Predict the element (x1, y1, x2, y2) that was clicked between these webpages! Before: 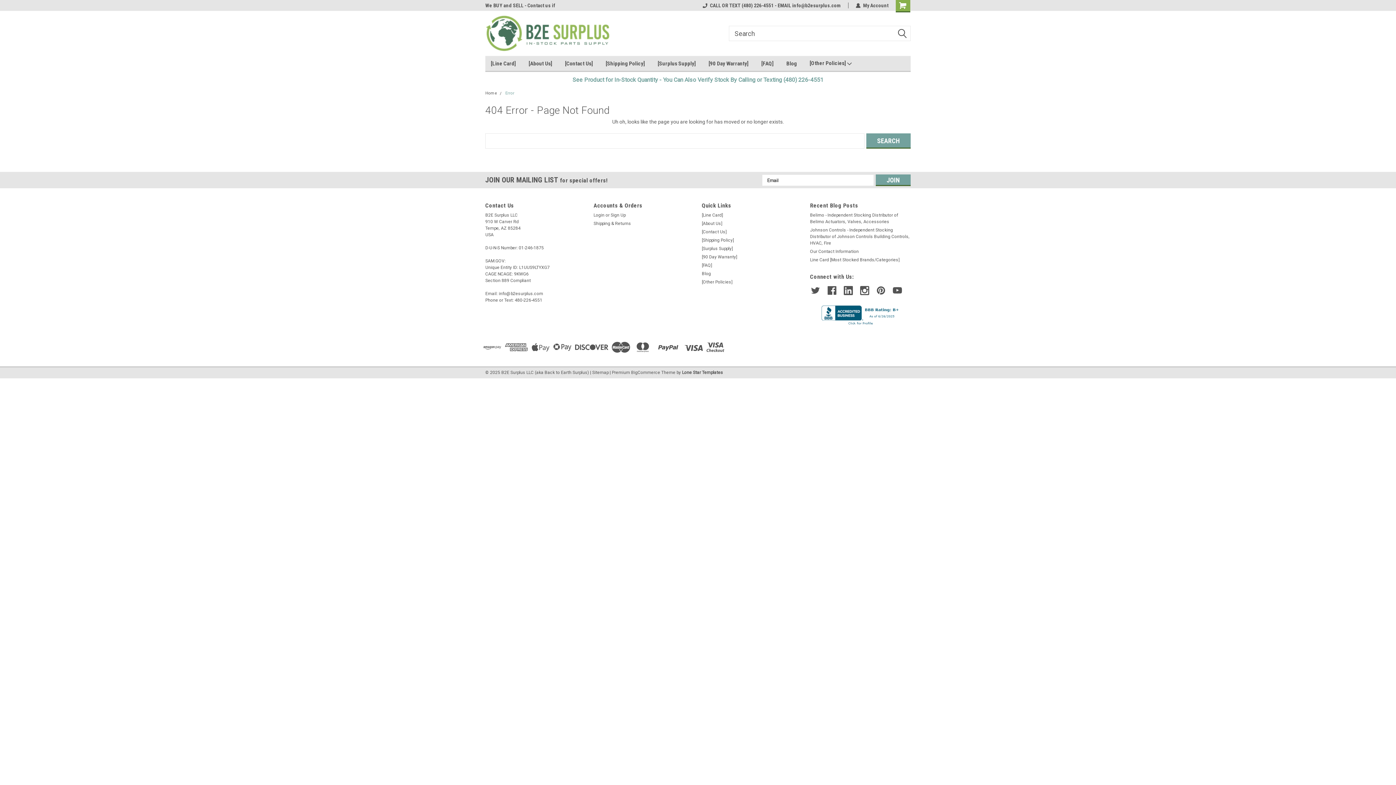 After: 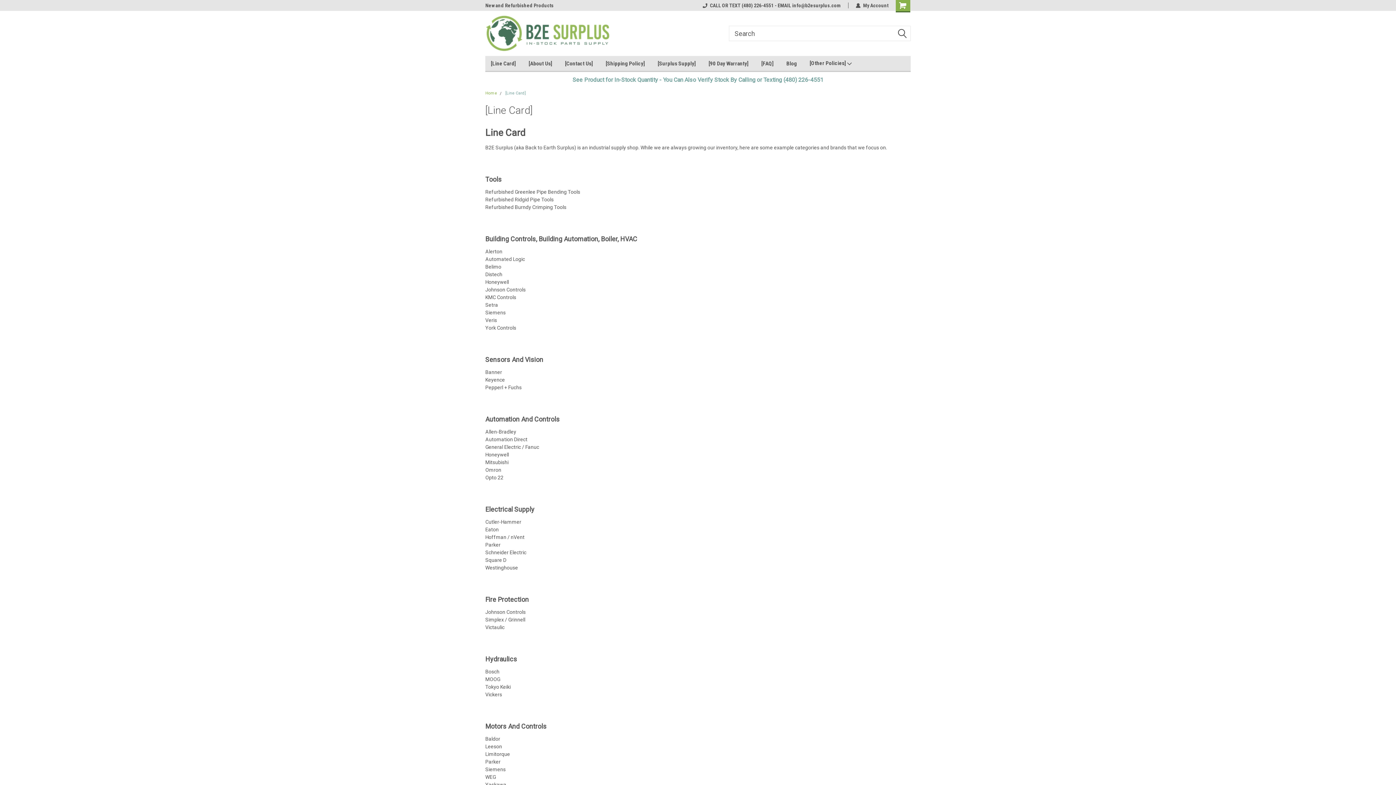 Action: label: [Line Card] bbox: (702, 212, 723, 218)